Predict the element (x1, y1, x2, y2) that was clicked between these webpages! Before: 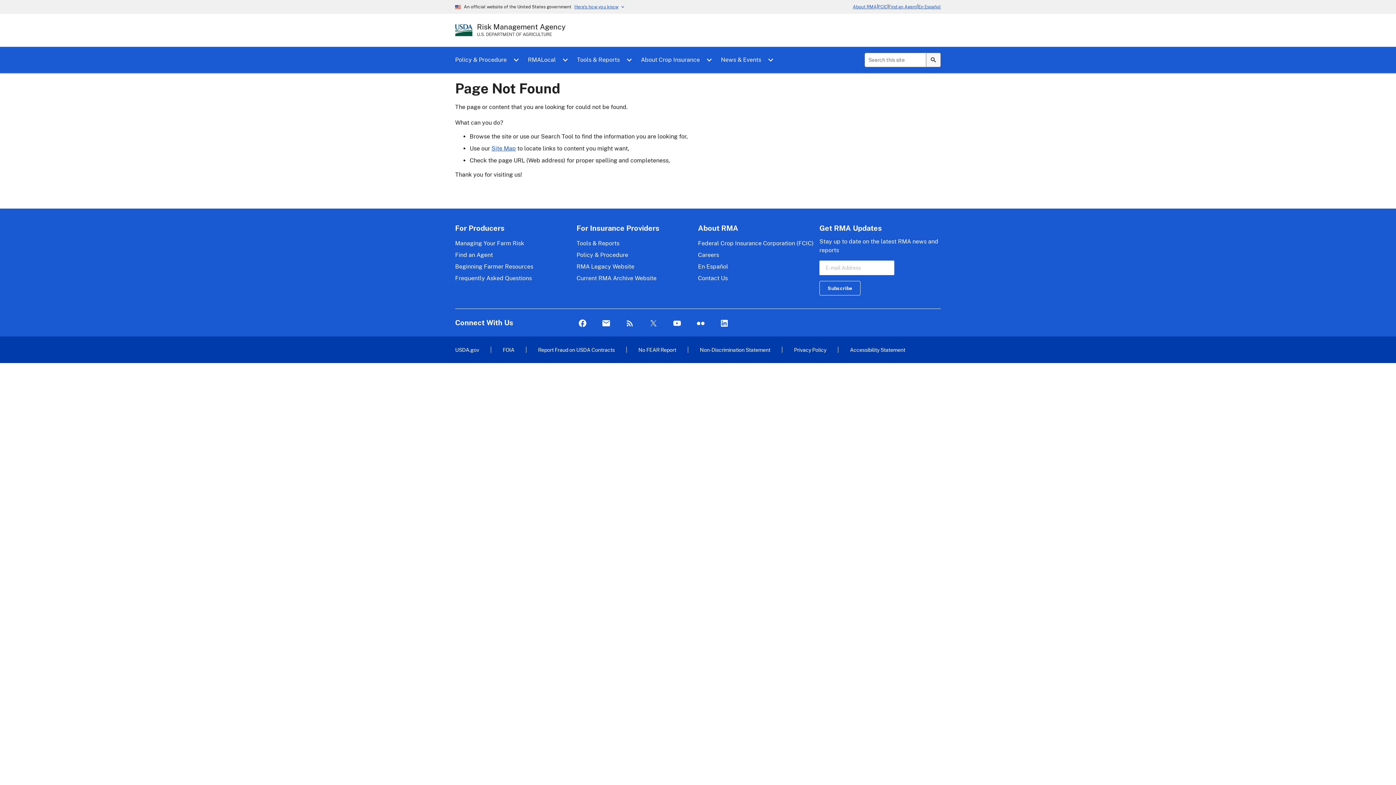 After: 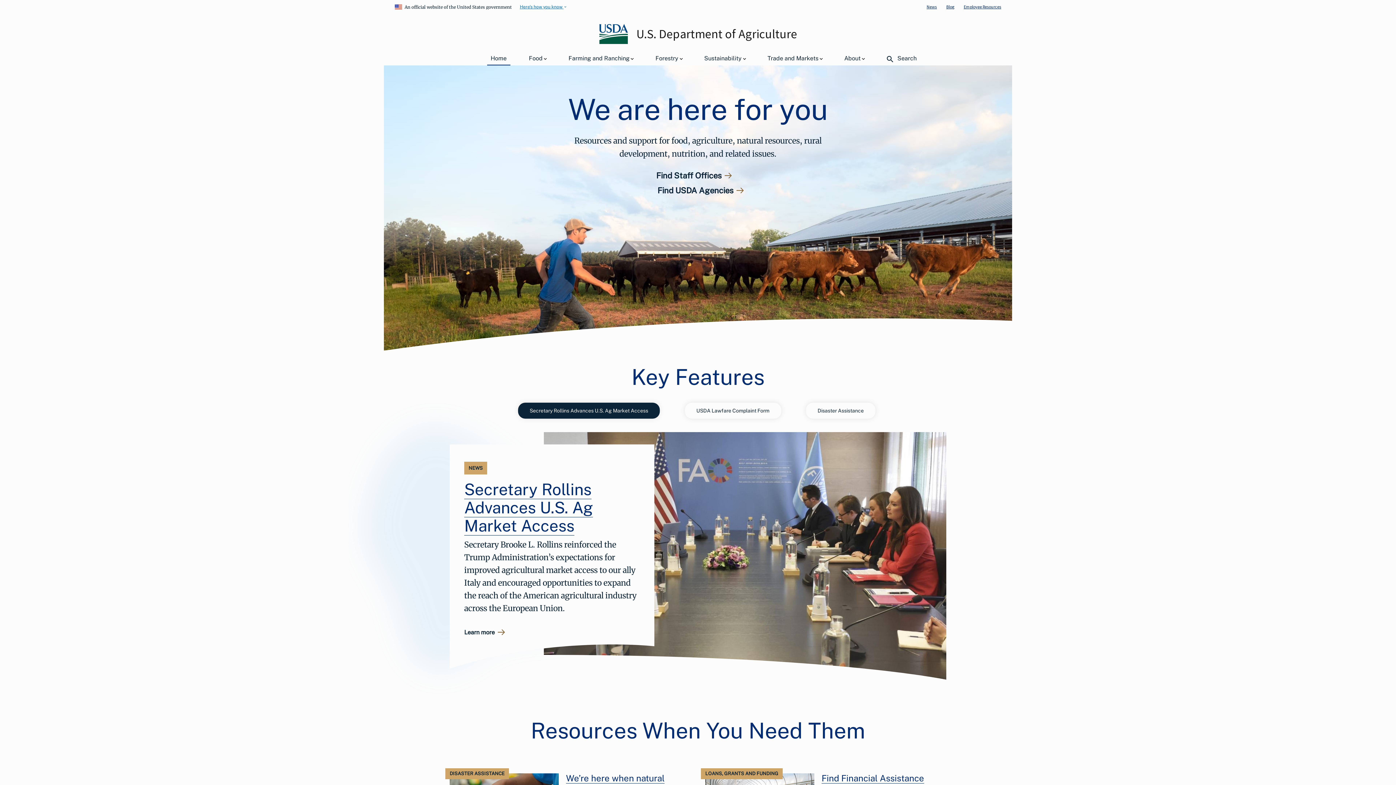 Action: label: USDA.gov bbox: (455, 346, 479, 352)